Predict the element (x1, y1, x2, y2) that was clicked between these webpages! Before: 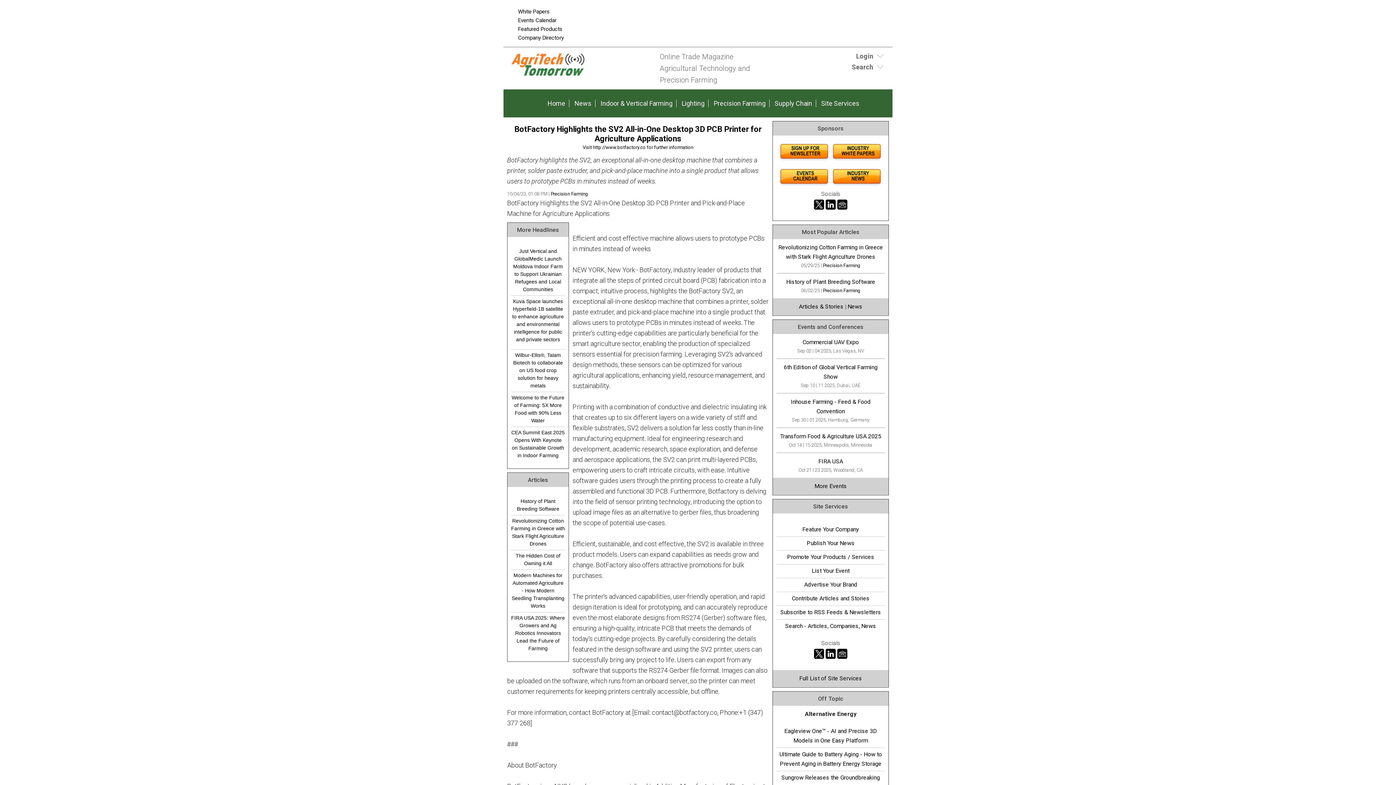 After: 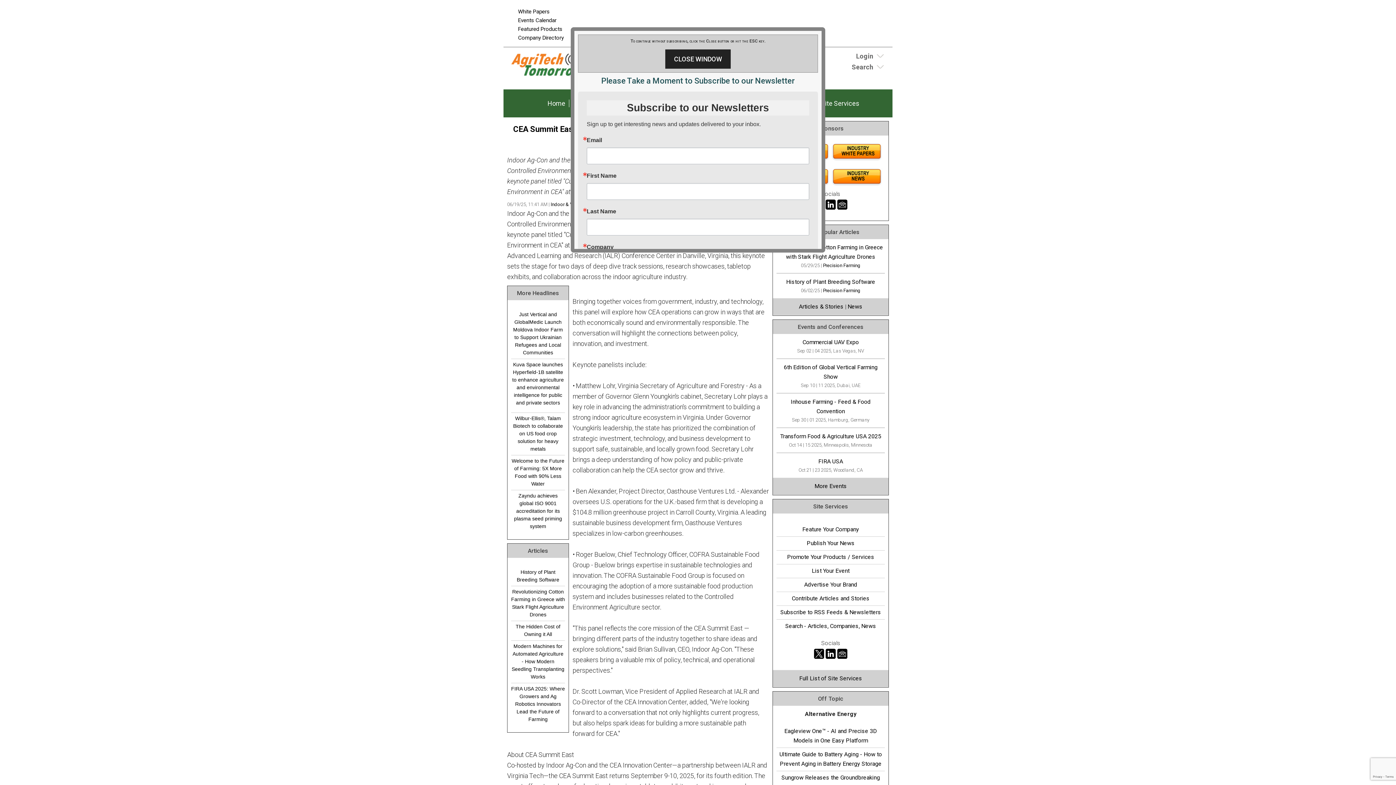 Action: bbox: (511, 429, 565, 459) label: CEA Summit East 2025 Opens With Keynote on Sustainable Growth in Indoor Farming